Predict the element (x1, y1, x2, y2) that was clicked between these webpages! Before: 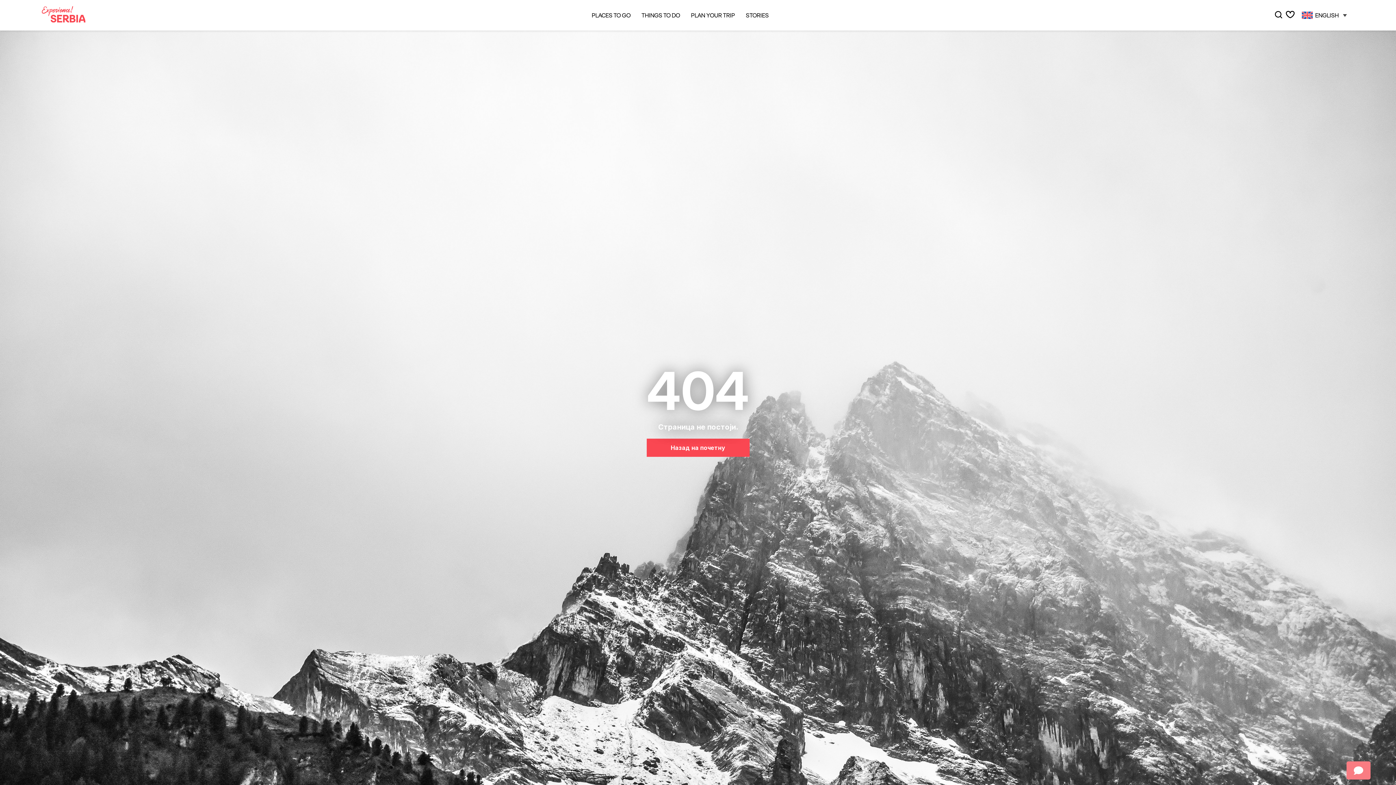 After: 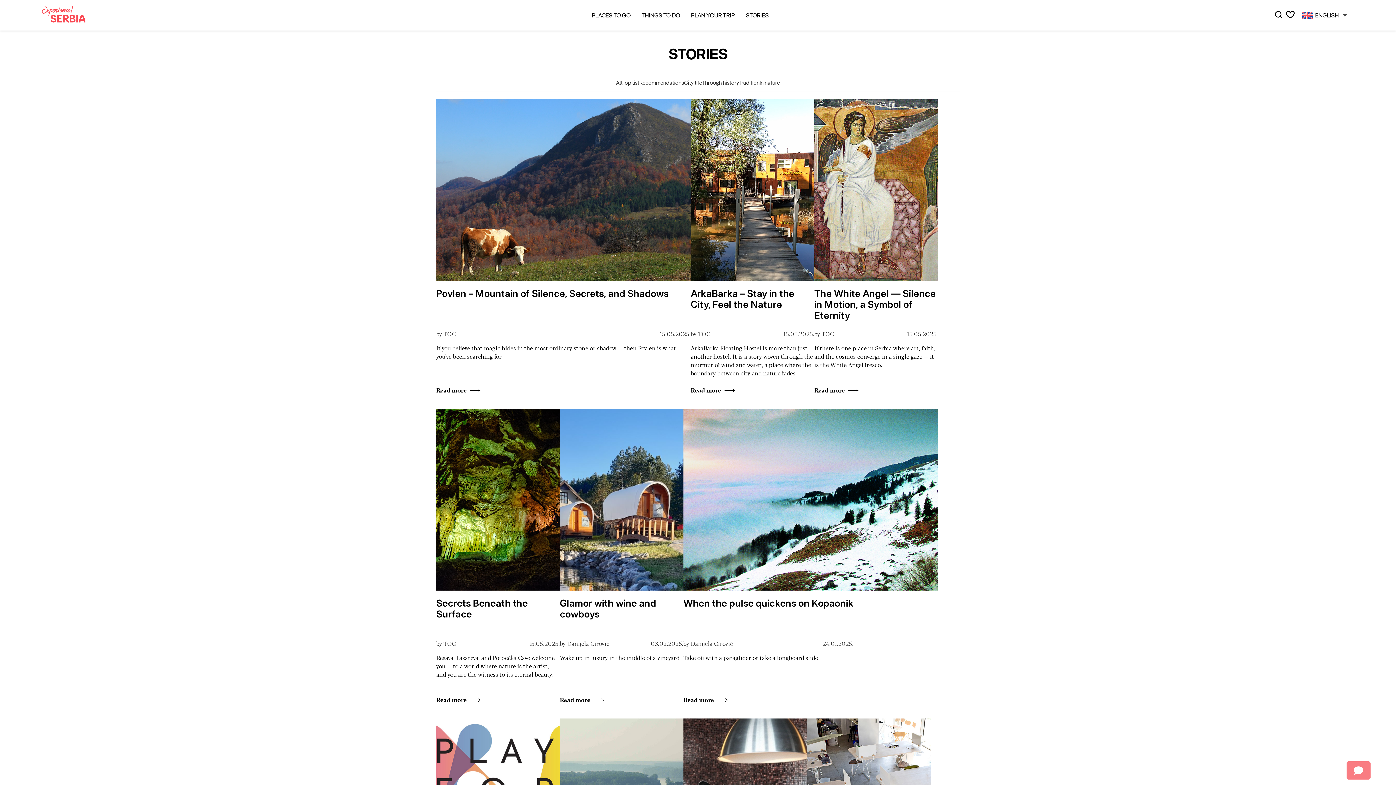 Action: bbox: (746, 11, 768, 18) label: STORIES